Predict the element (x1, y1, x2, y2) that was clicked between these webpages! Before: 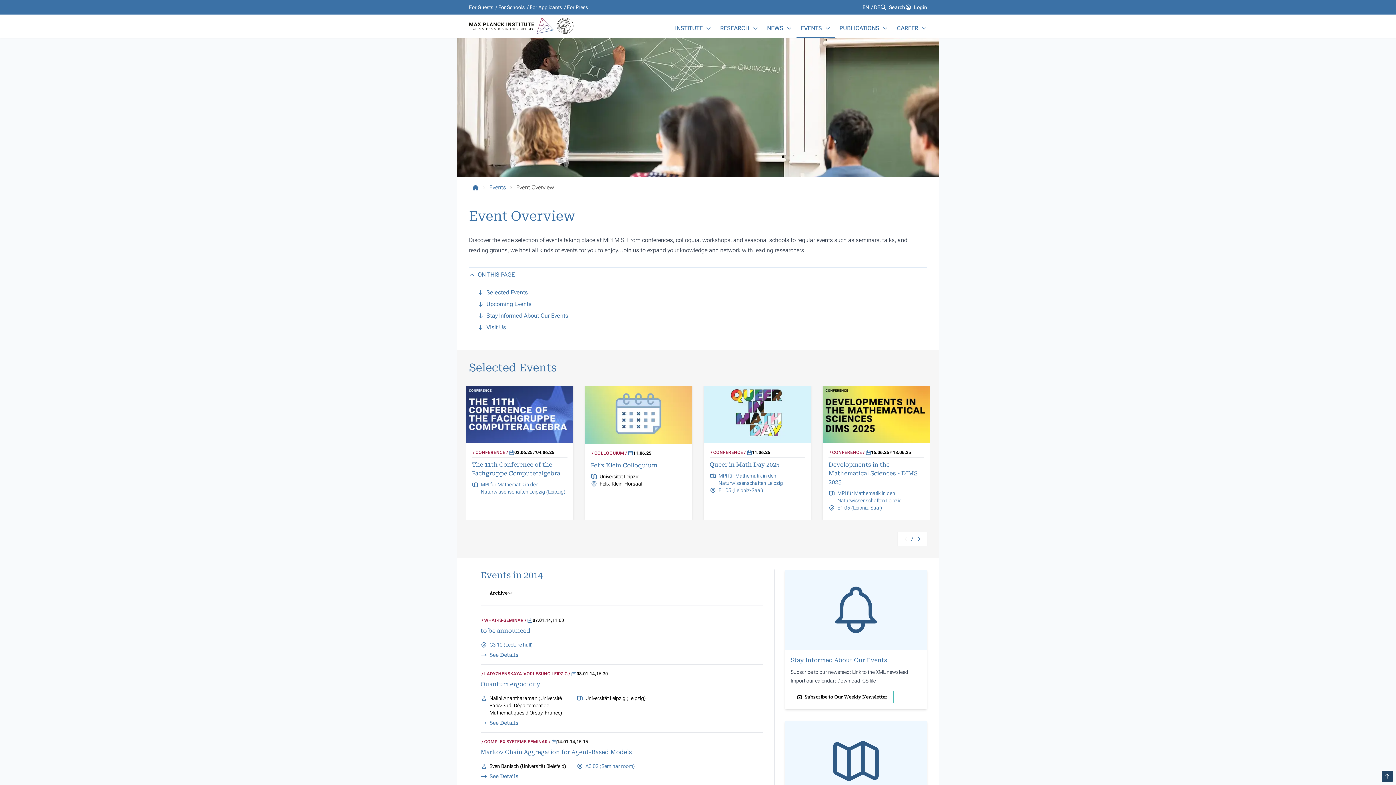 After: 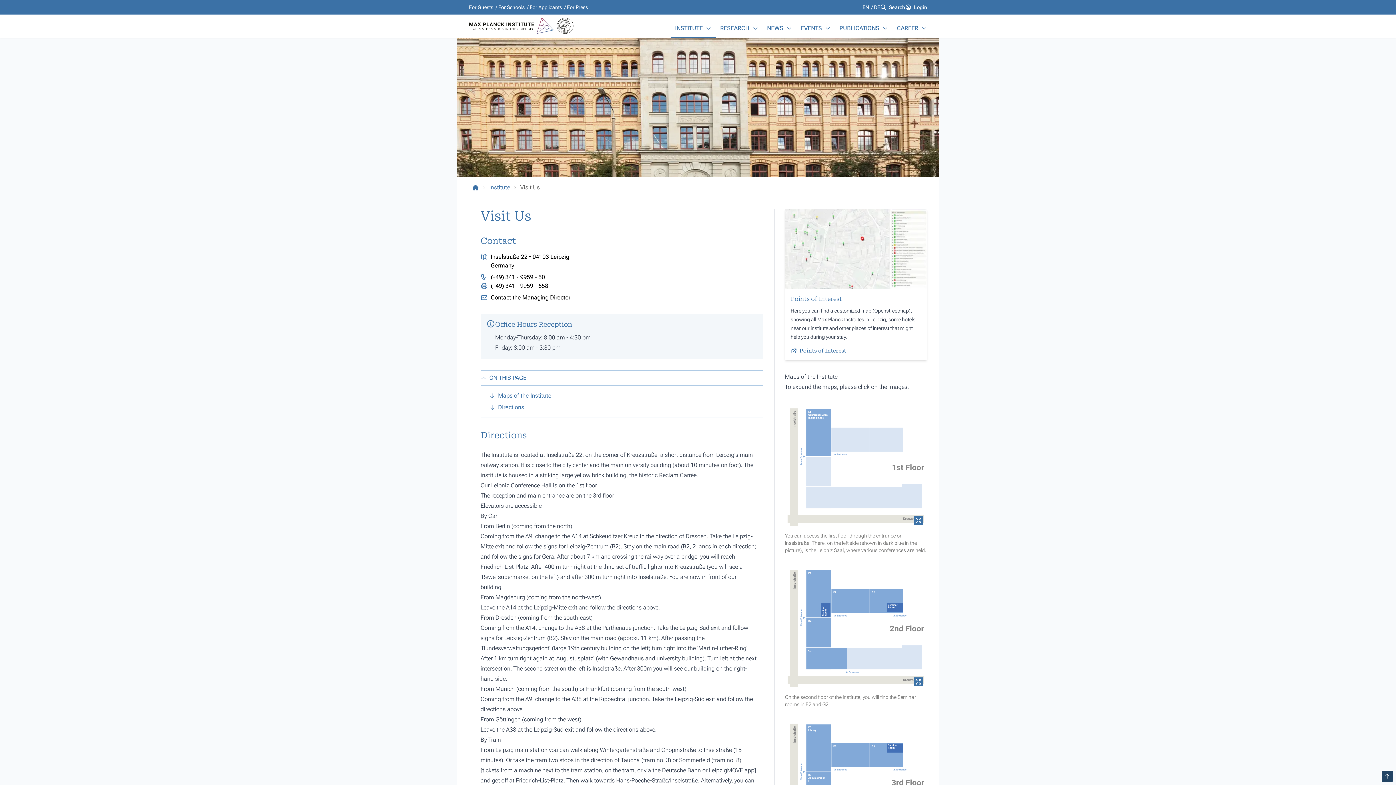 Action: bbox: (837, 489, 924, 504) label: MPI für Mathematik in den Naturwissenschaften Leipzig